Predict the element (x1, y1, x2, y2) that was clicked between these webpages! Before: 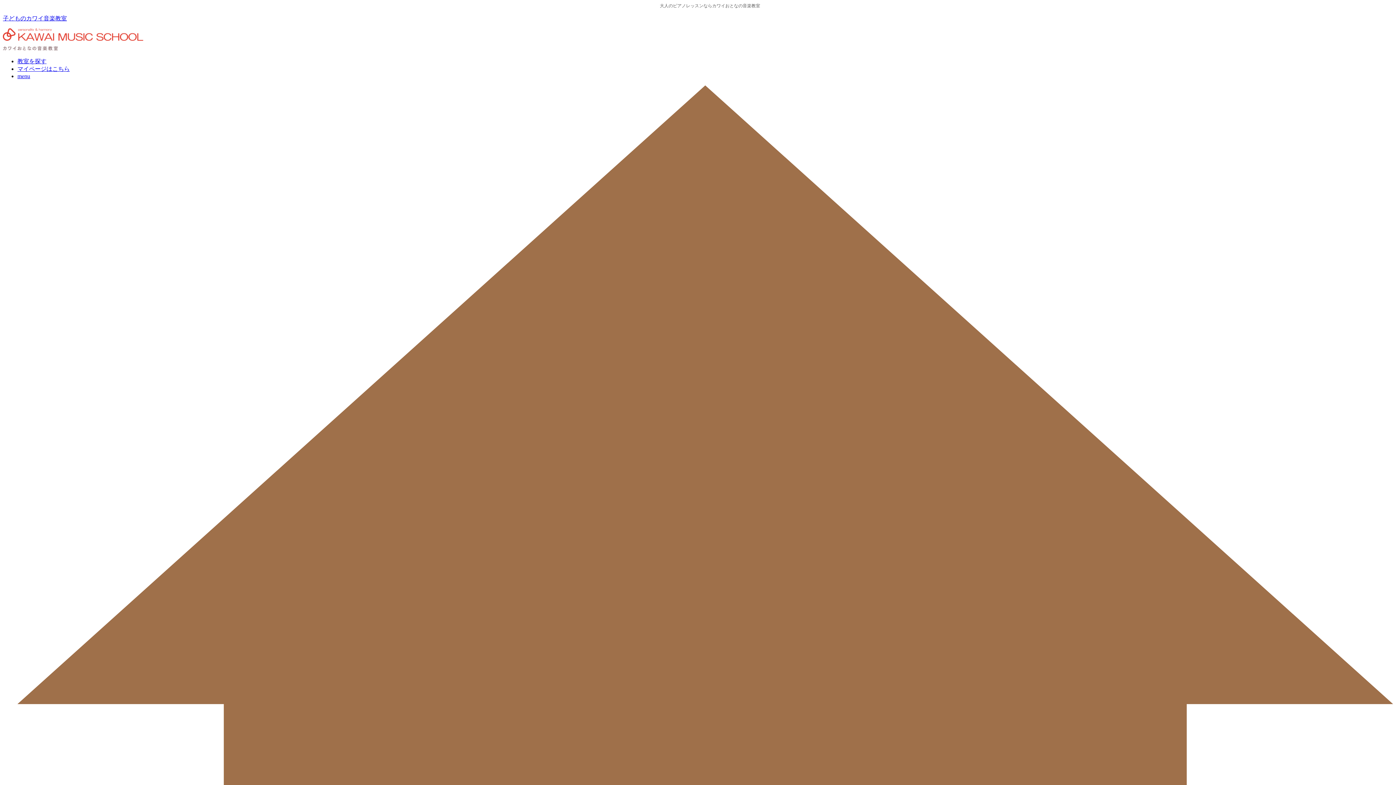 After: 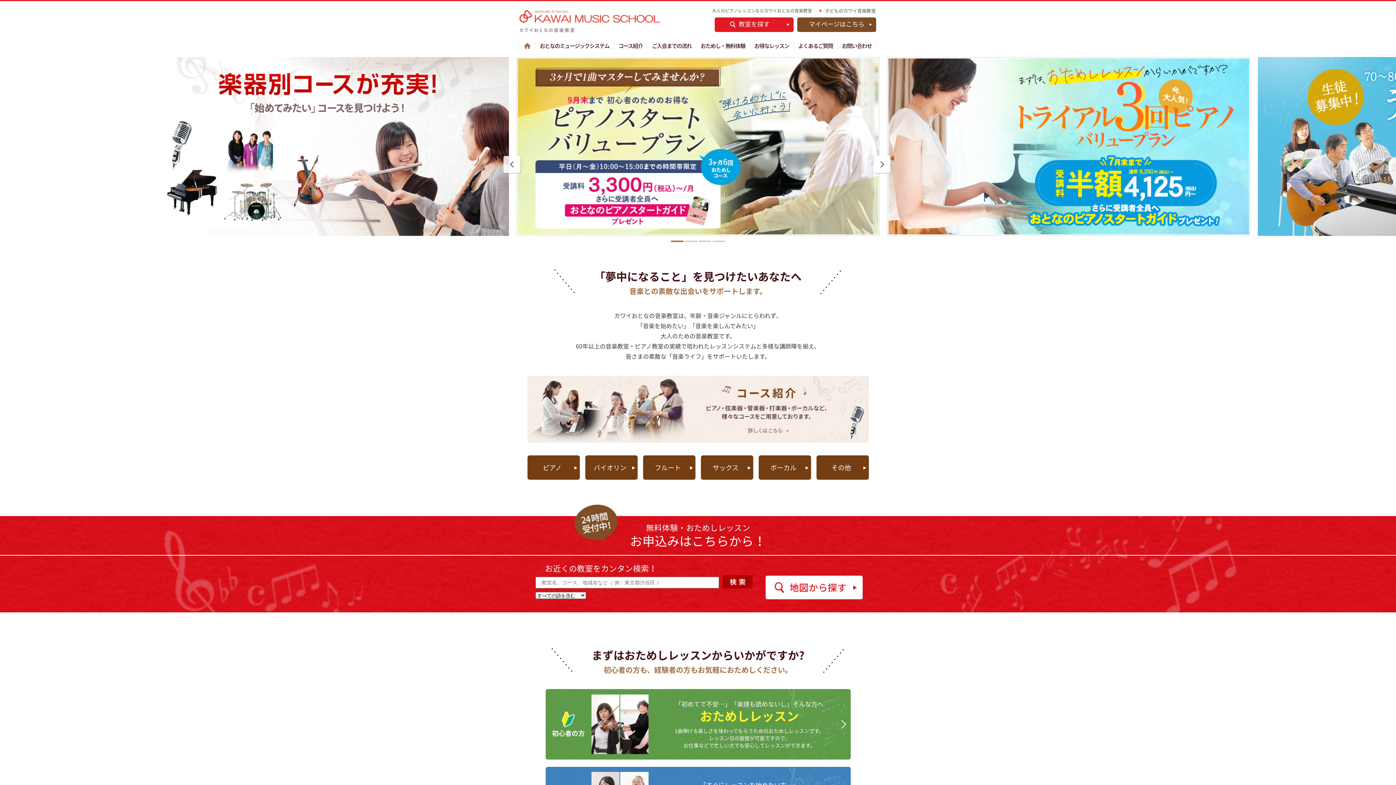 Action: bbox: (2, 45, 143, 51)